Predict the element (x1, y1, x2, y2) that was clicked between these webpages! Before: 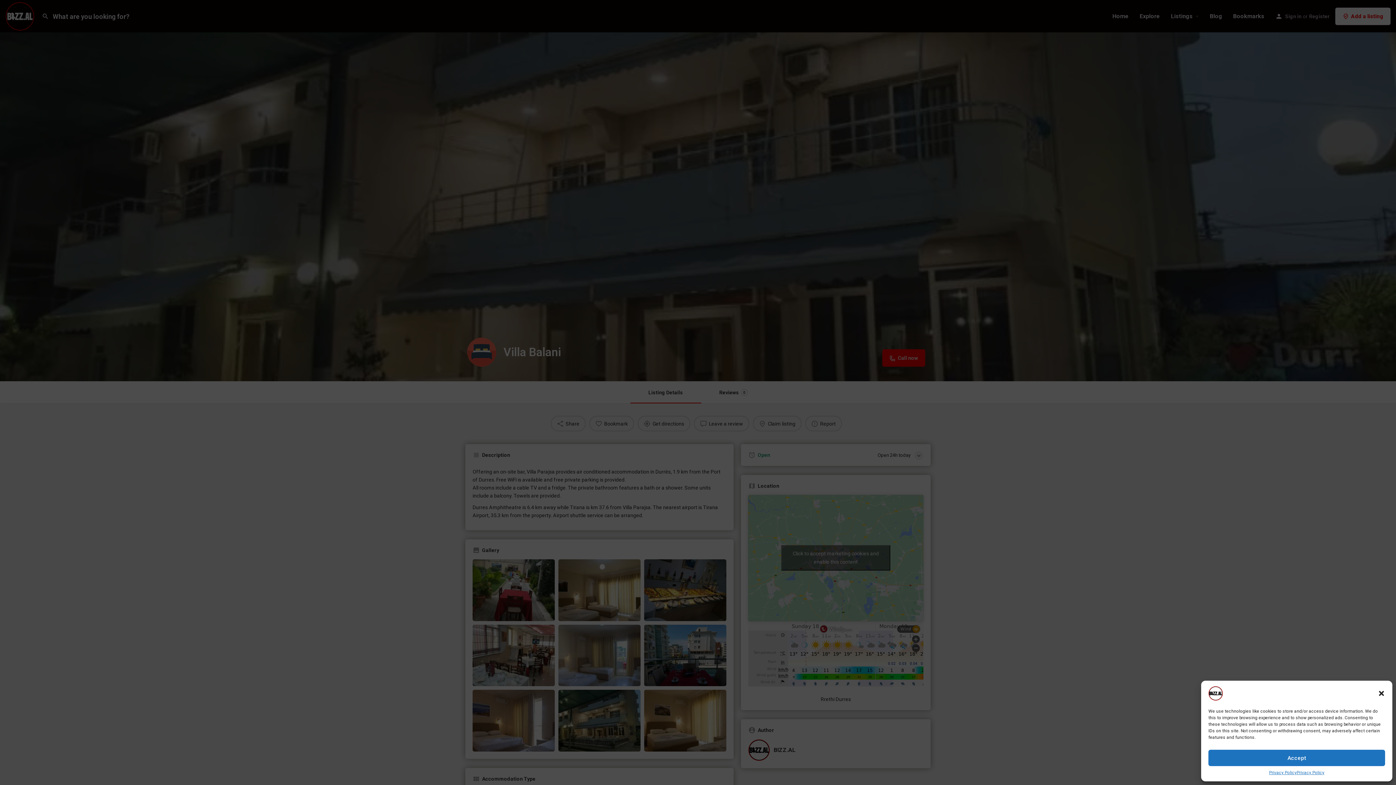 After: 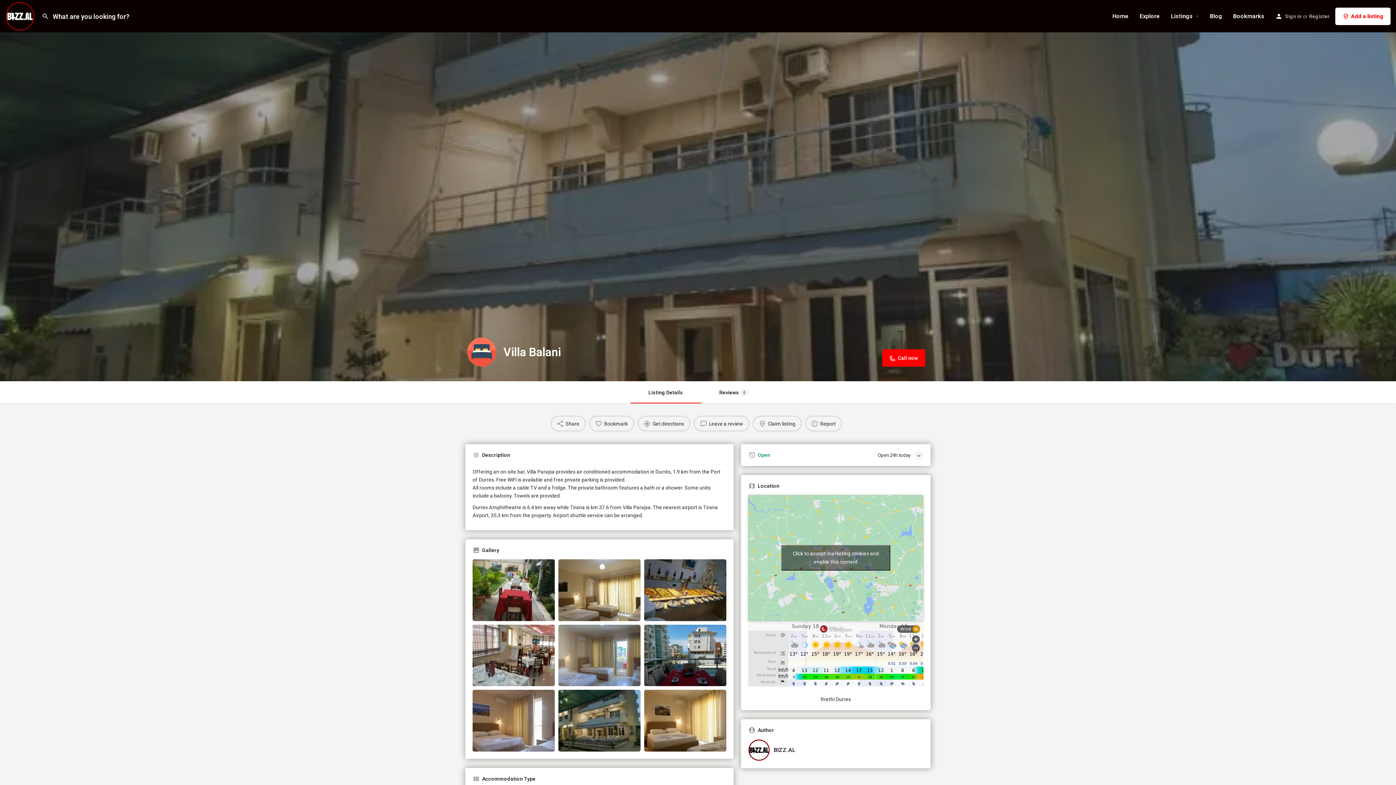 Action: label: Close dialog bbox: (1378, 690, 1385, 697)